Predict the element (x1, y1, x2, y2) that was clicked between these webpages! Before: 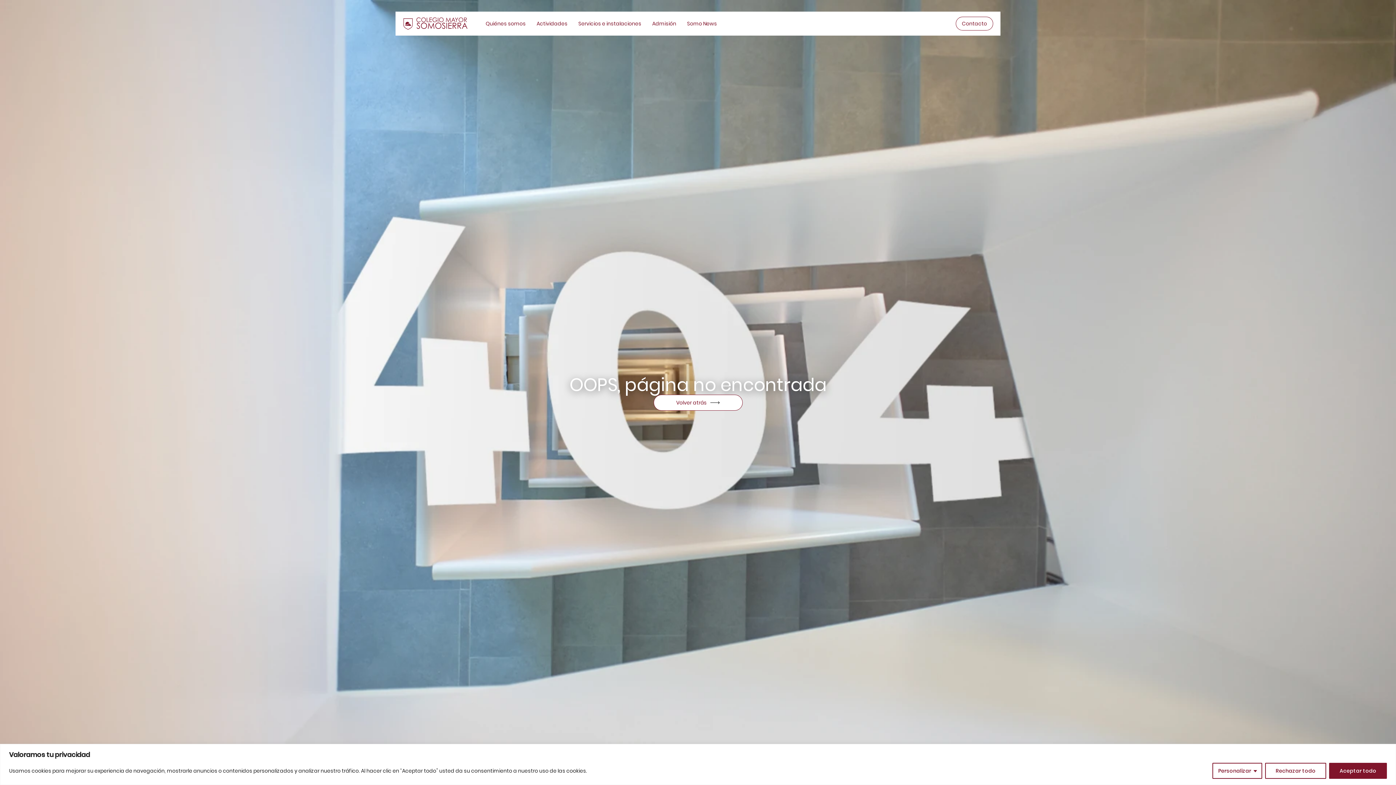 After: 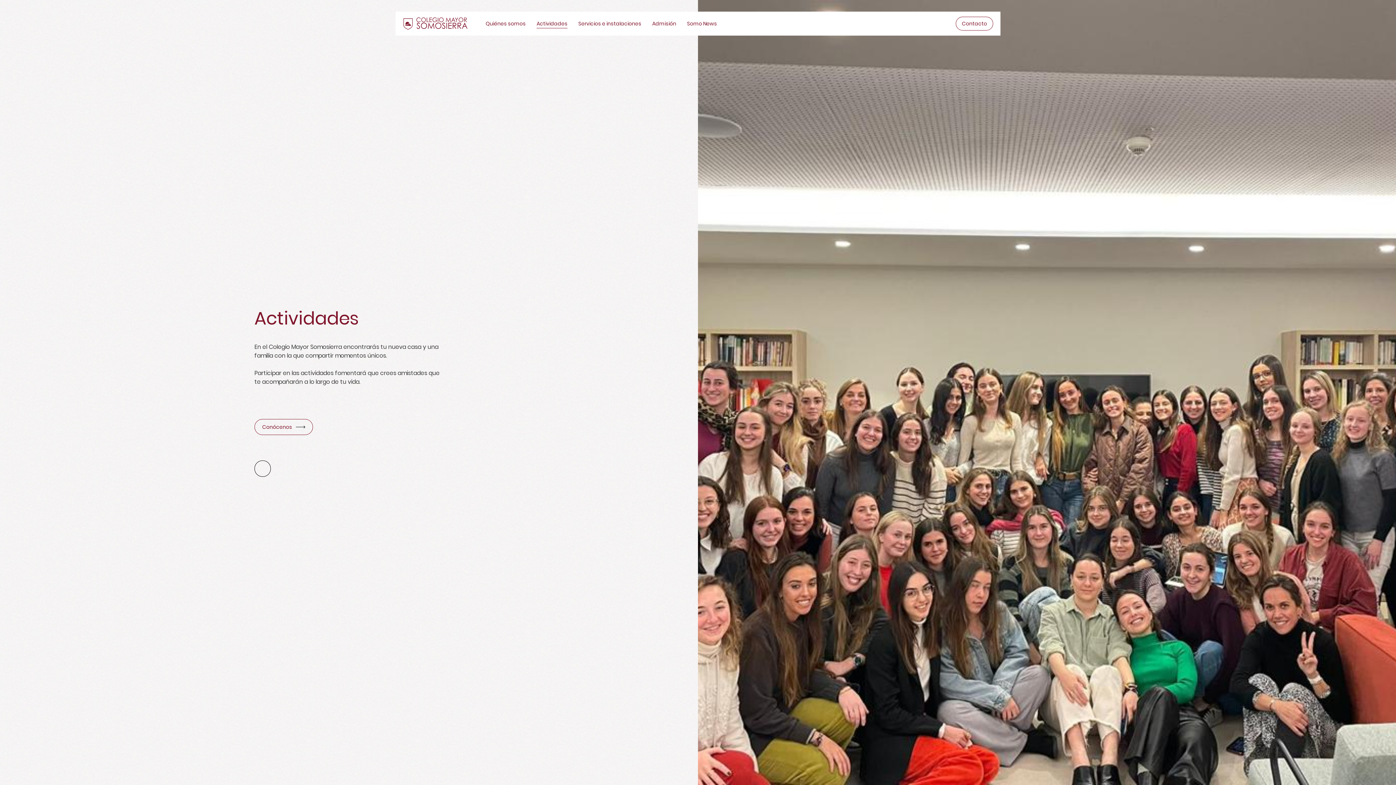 Action: label: Actividades bbox: (536, 19, 567, 28)